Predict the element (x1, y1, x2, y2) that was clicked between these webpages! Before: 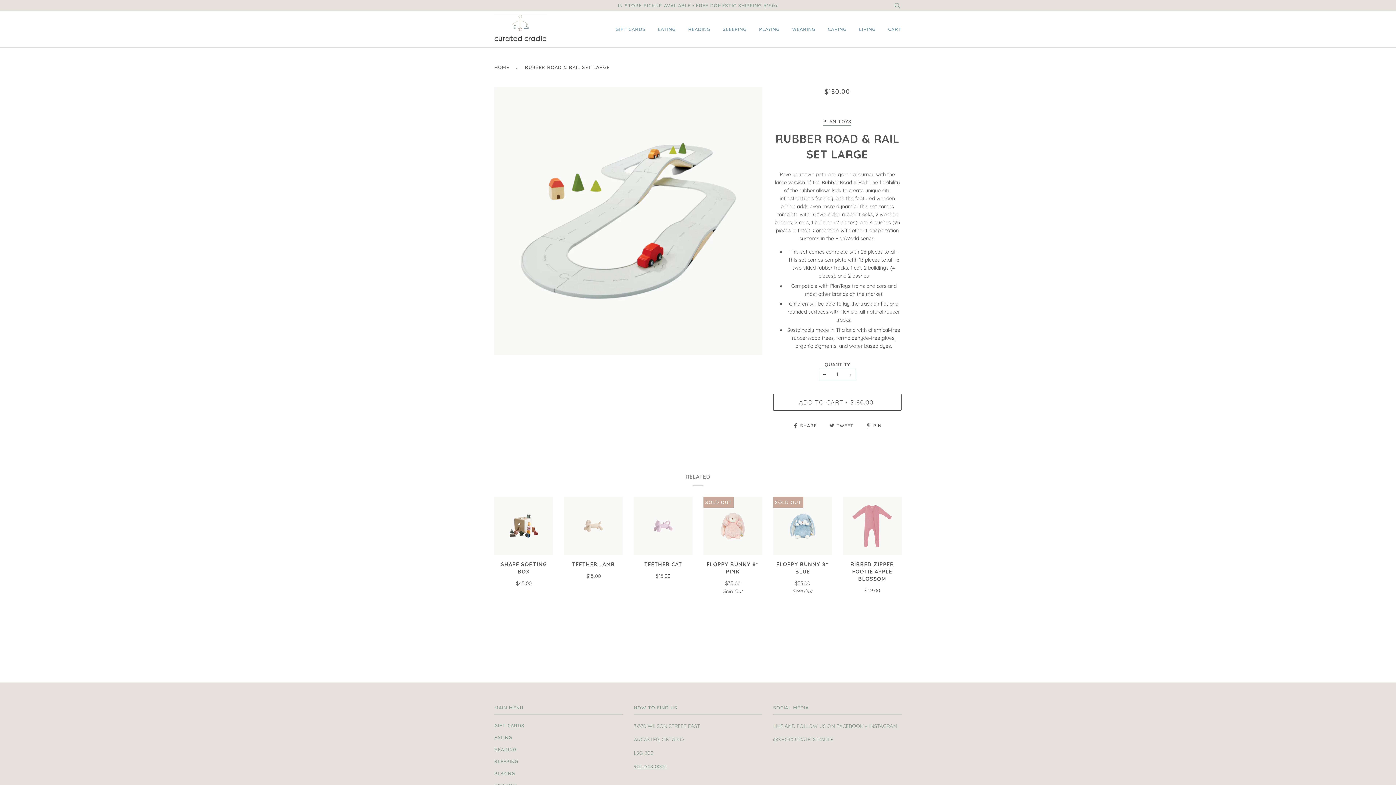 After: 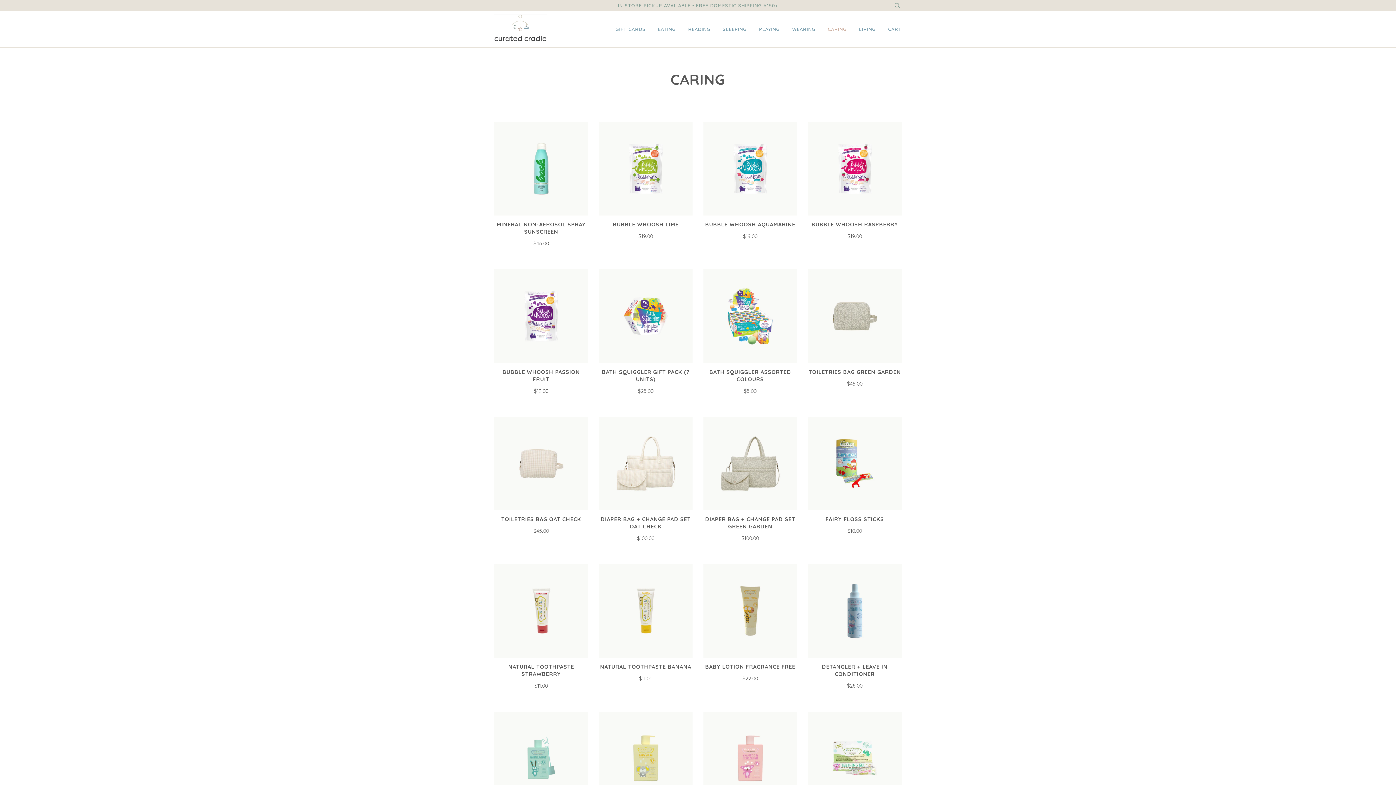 Action: bbox: (828, 10, 846, 47) label: CARING